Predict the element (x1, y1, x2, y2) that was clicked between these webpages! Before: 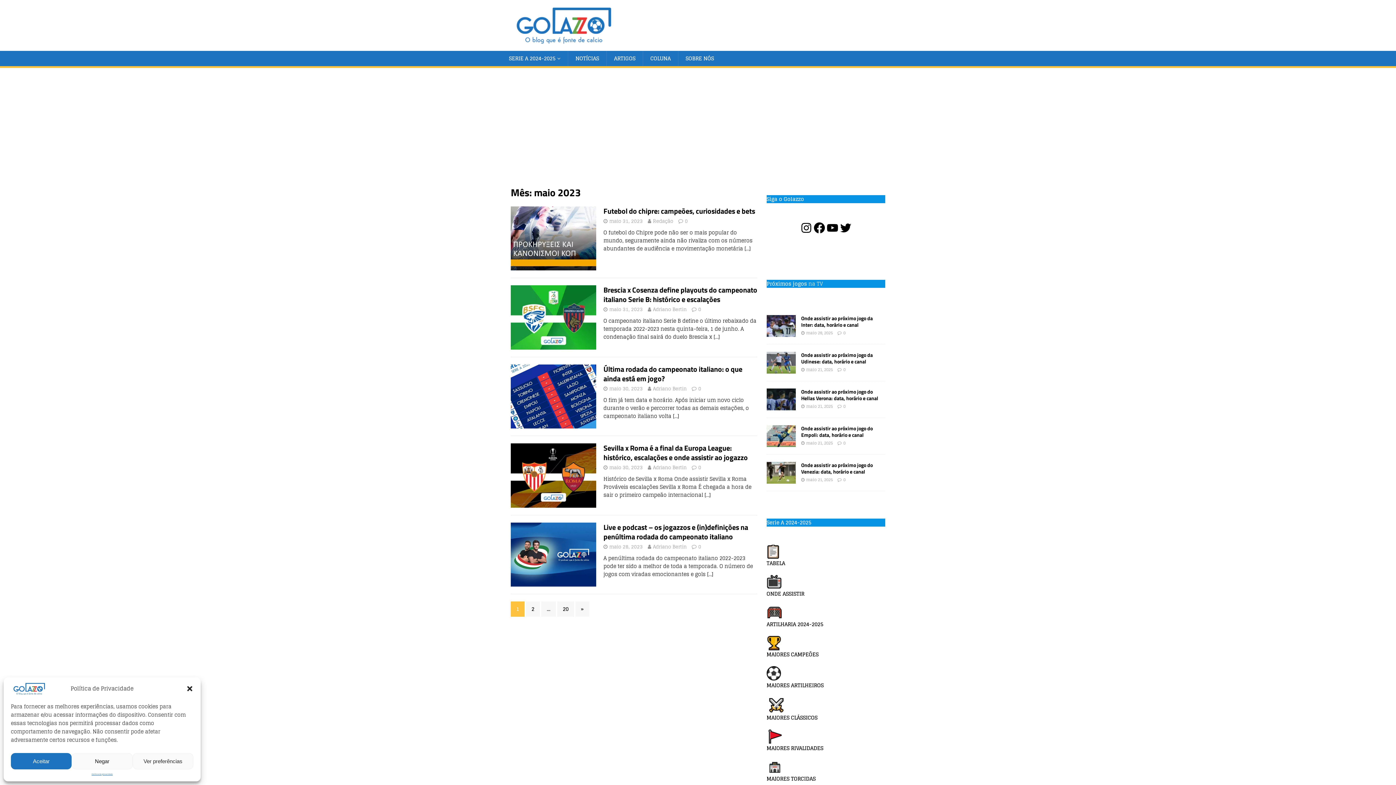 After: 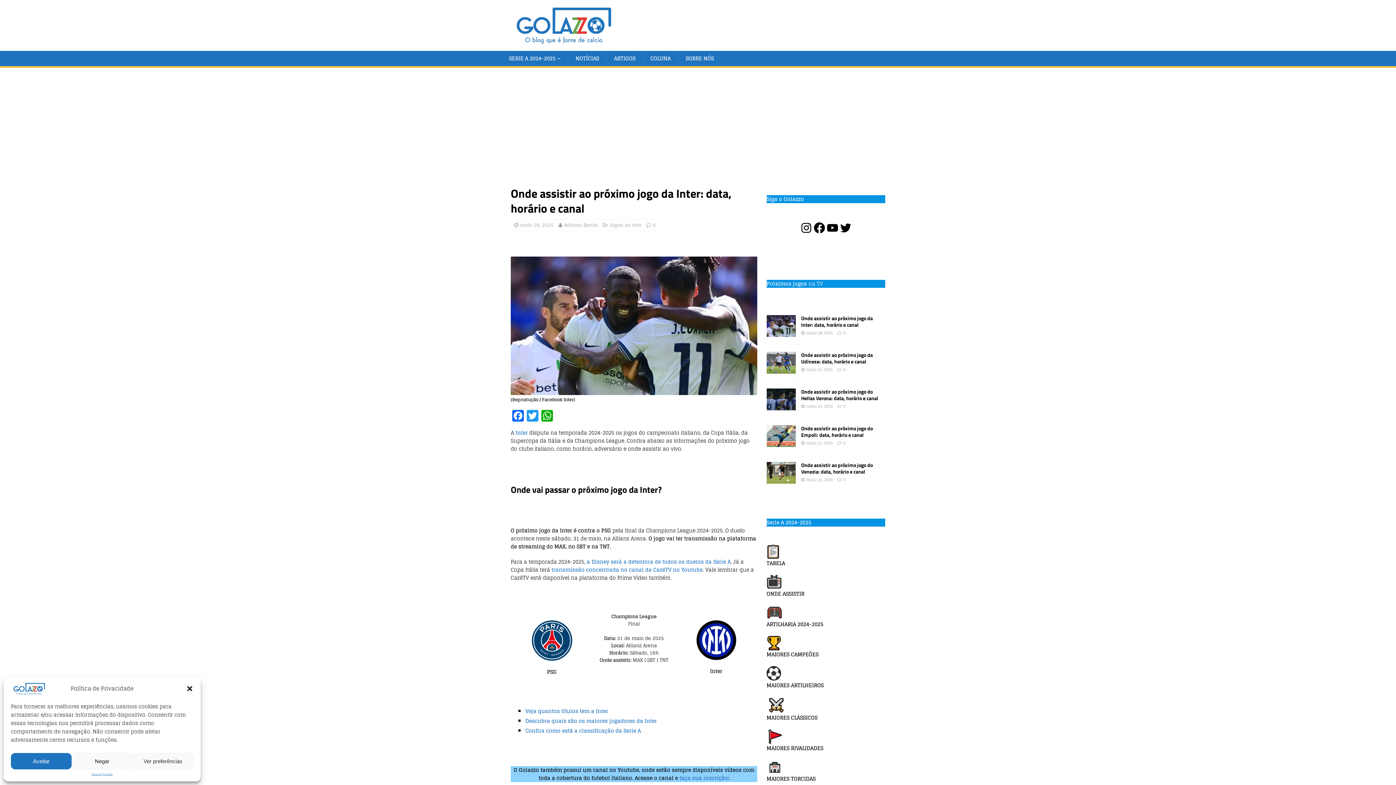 Action: label: 0 bbox: (843, 329, 845, 336)